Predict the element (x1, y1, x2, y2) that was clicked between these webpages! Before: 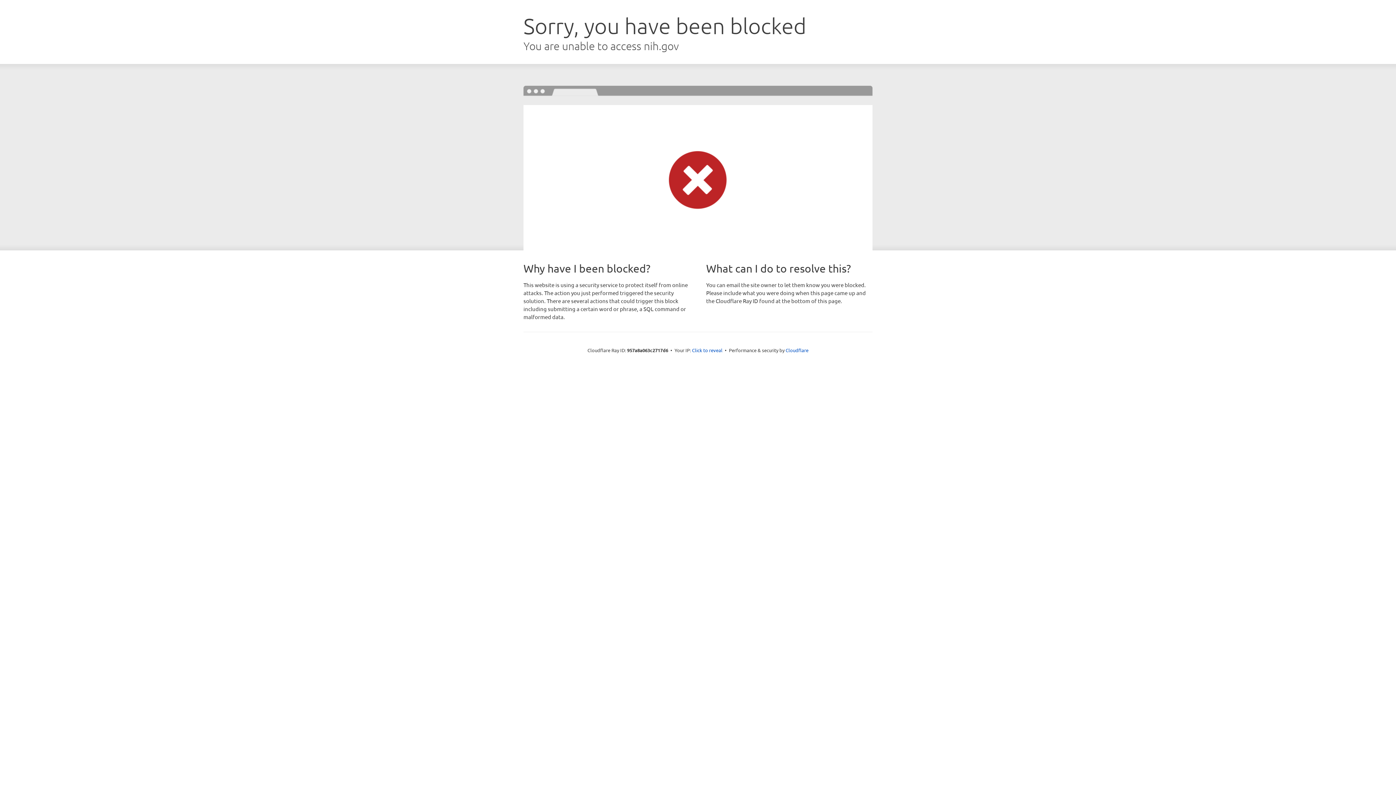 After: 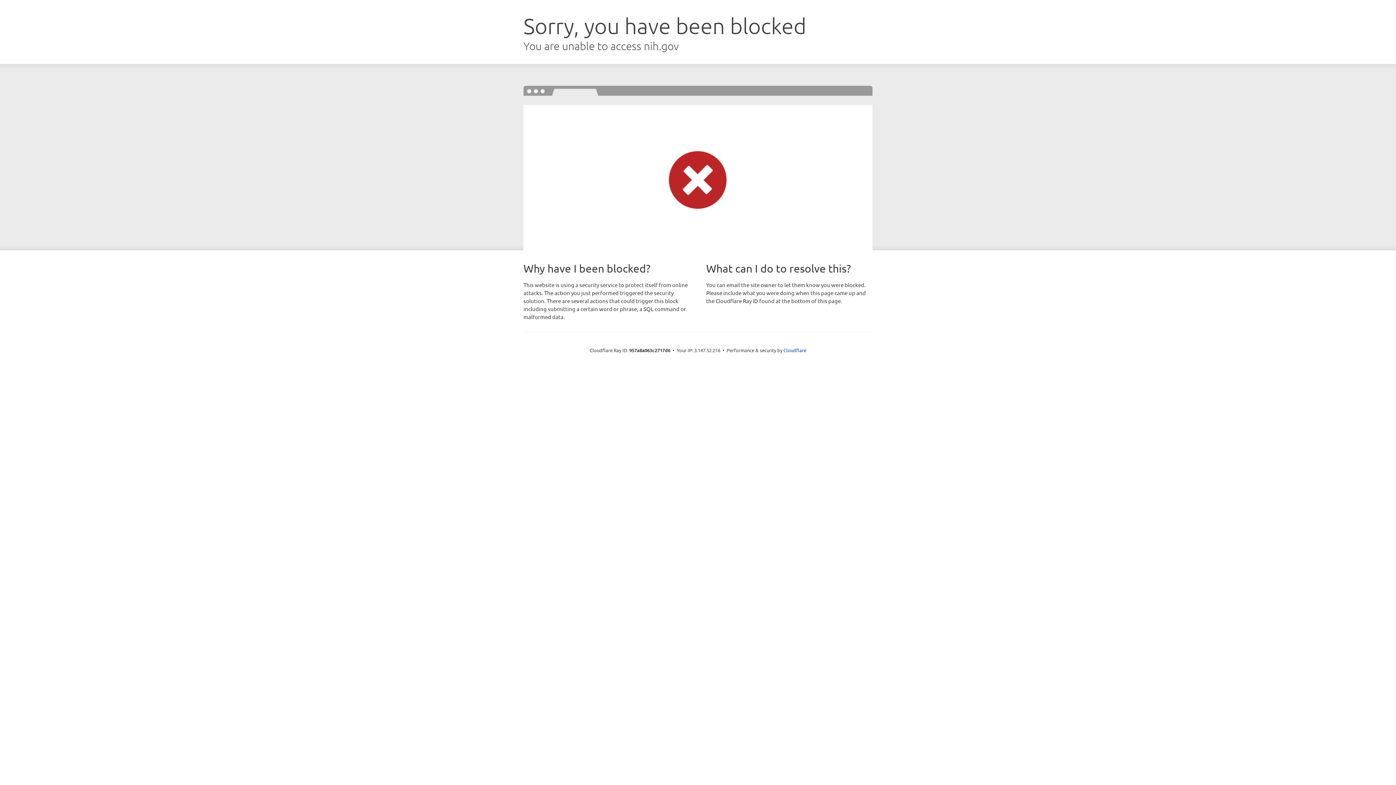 Action: label: Click to reveal bbox: (692, 346, 722, 353)